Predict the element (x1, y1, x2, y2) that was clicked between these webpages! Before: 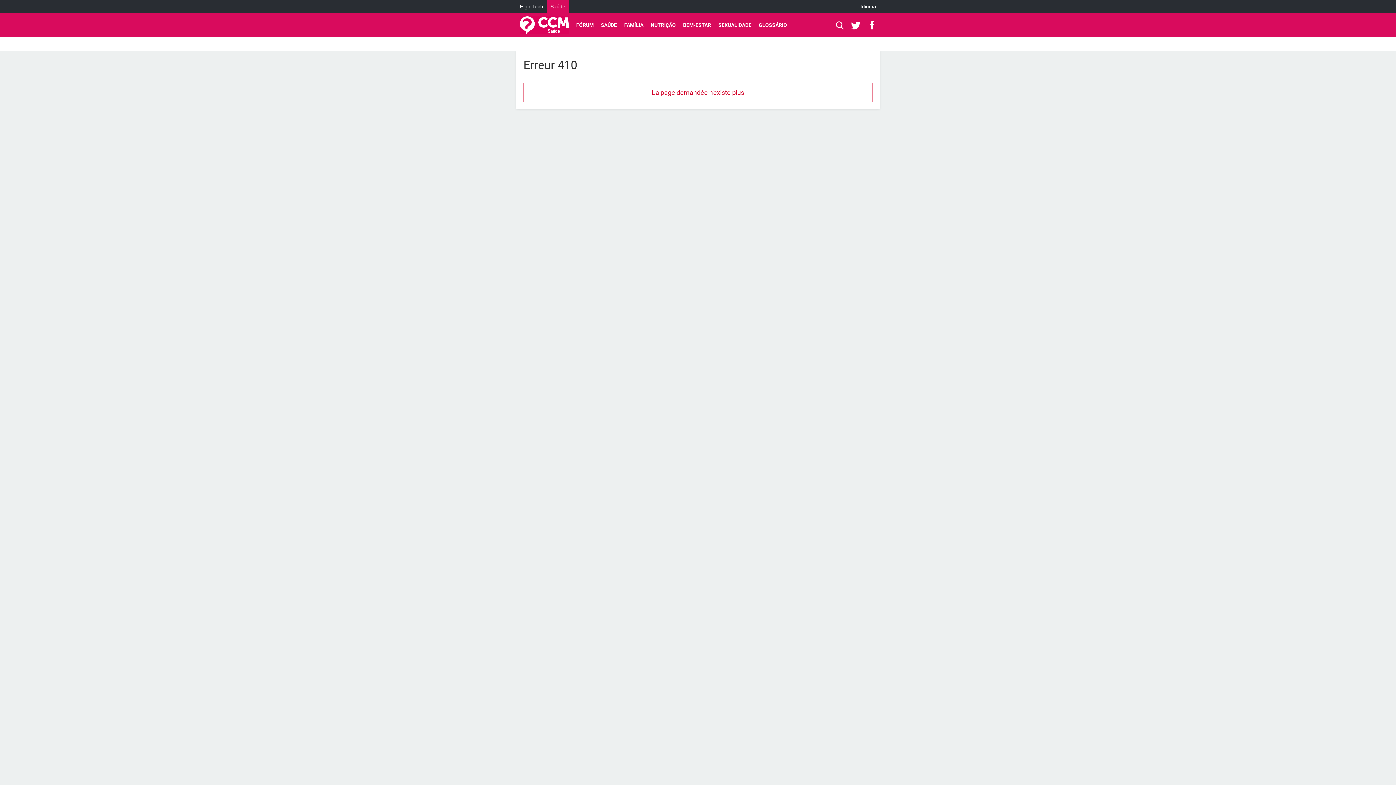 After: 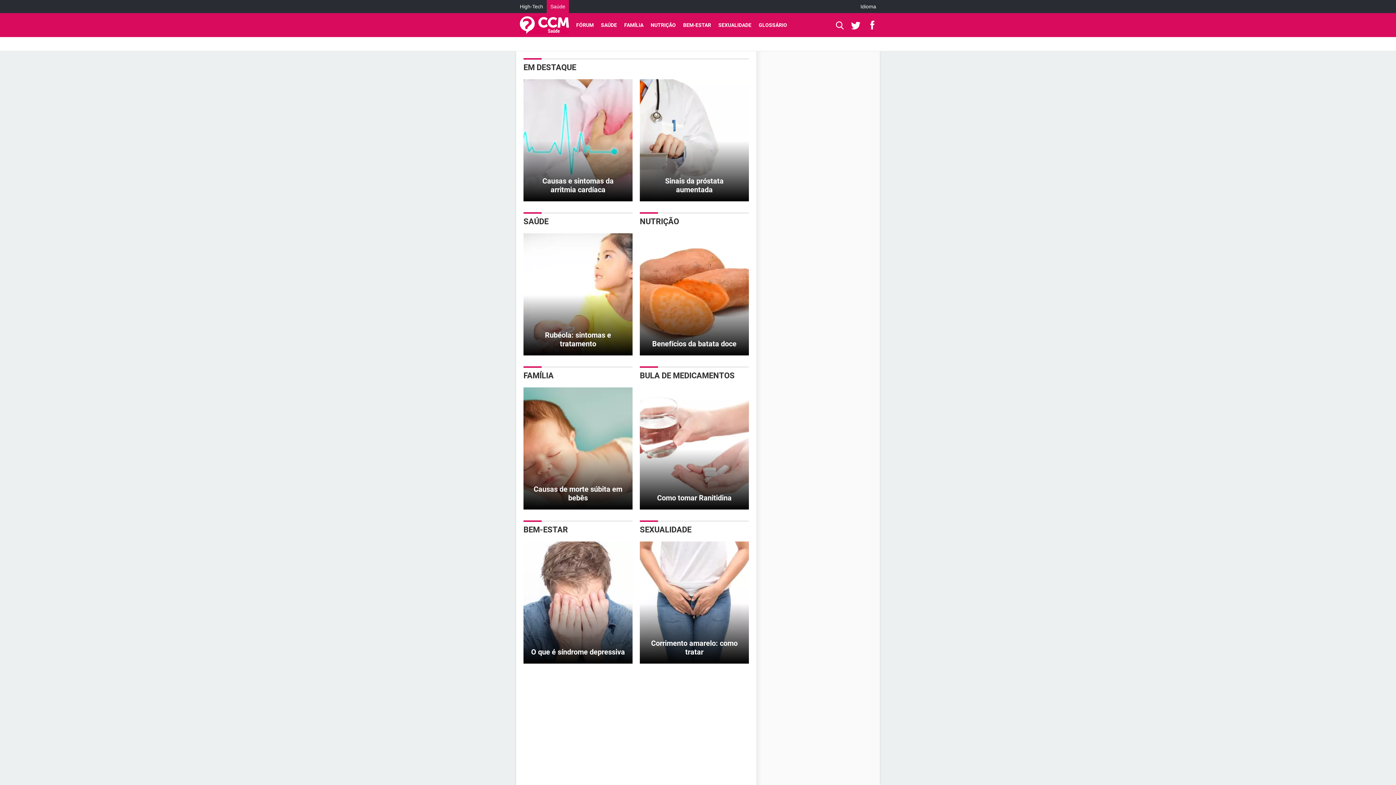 Action: bbox: (520, 13, 569, 37)